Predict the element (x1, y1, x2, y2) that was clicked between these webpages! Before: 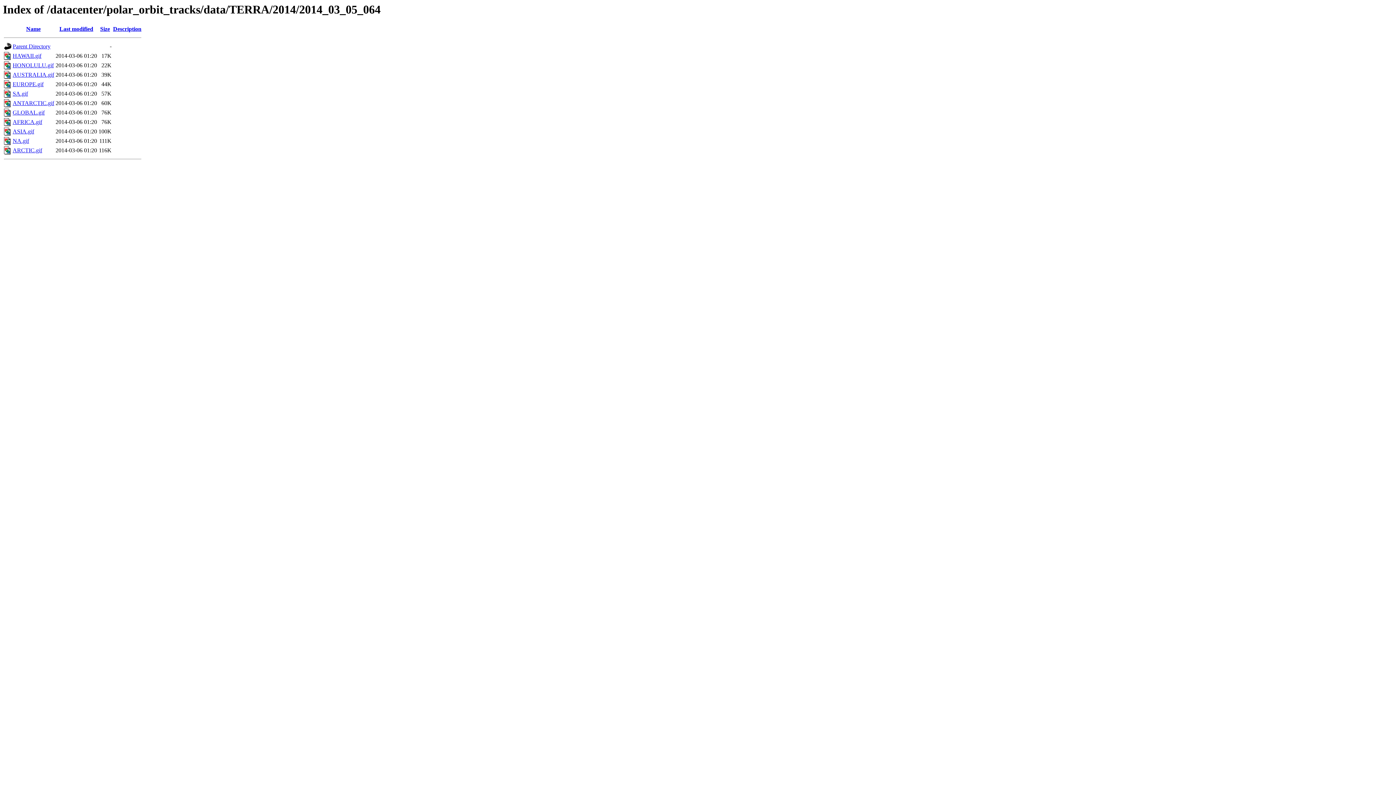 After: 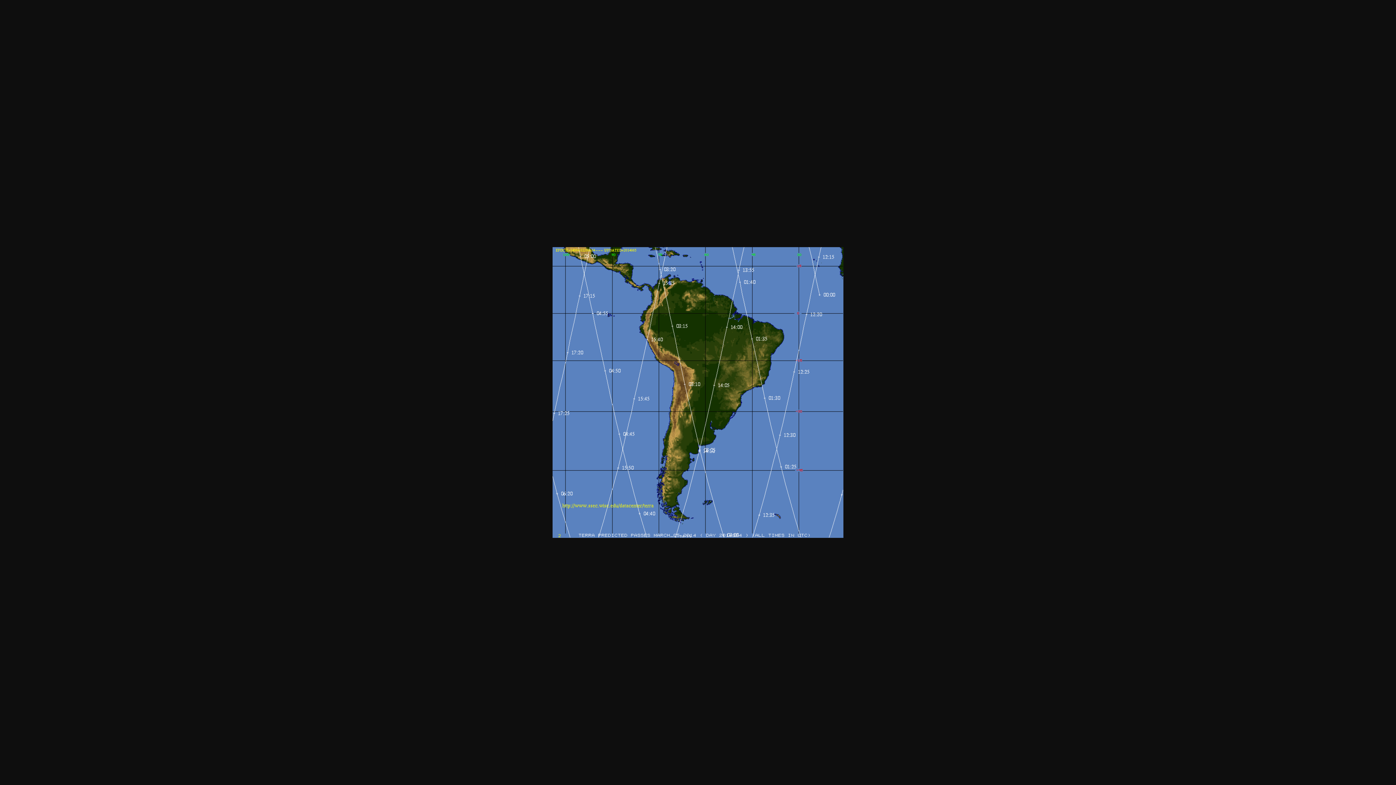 Action: bbox: (12, 90, 28, 96) label: SA.gif